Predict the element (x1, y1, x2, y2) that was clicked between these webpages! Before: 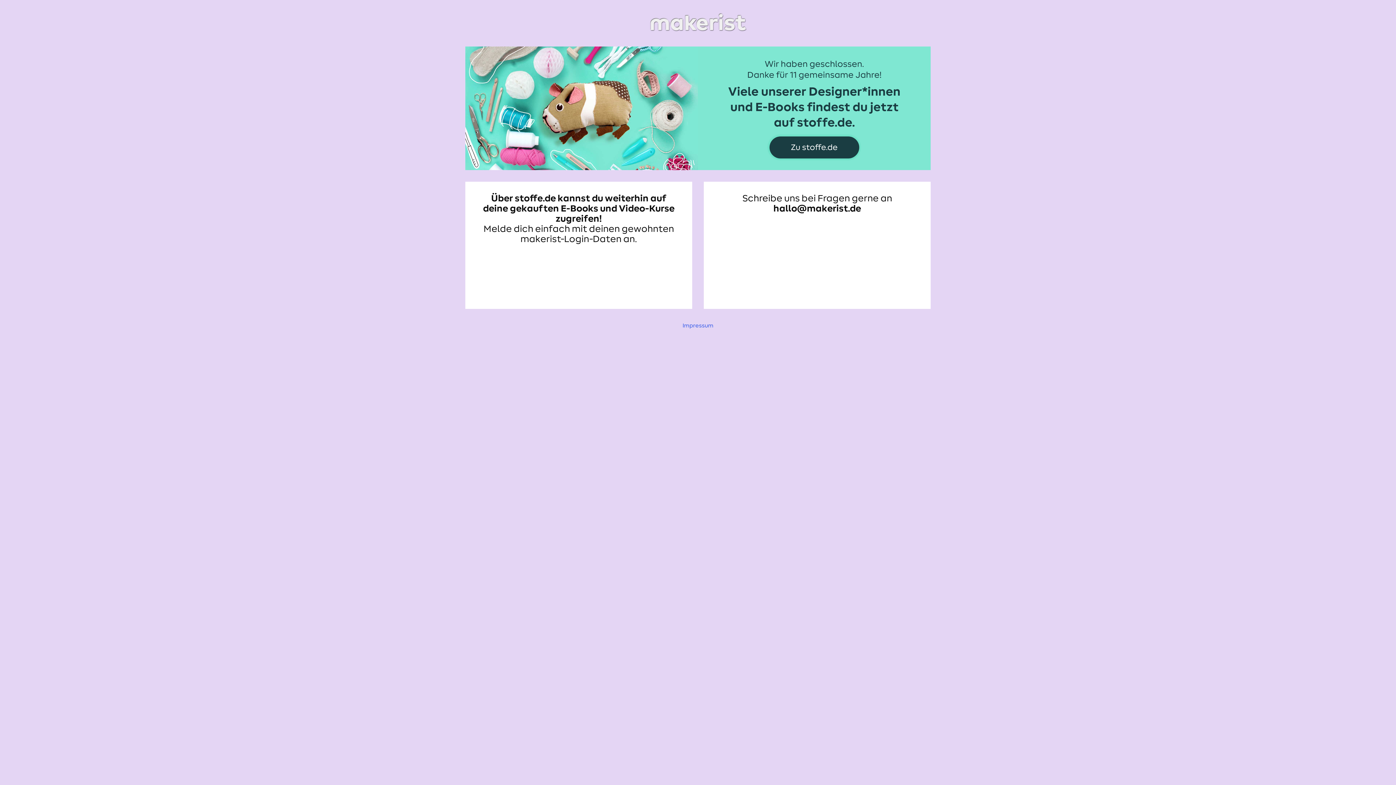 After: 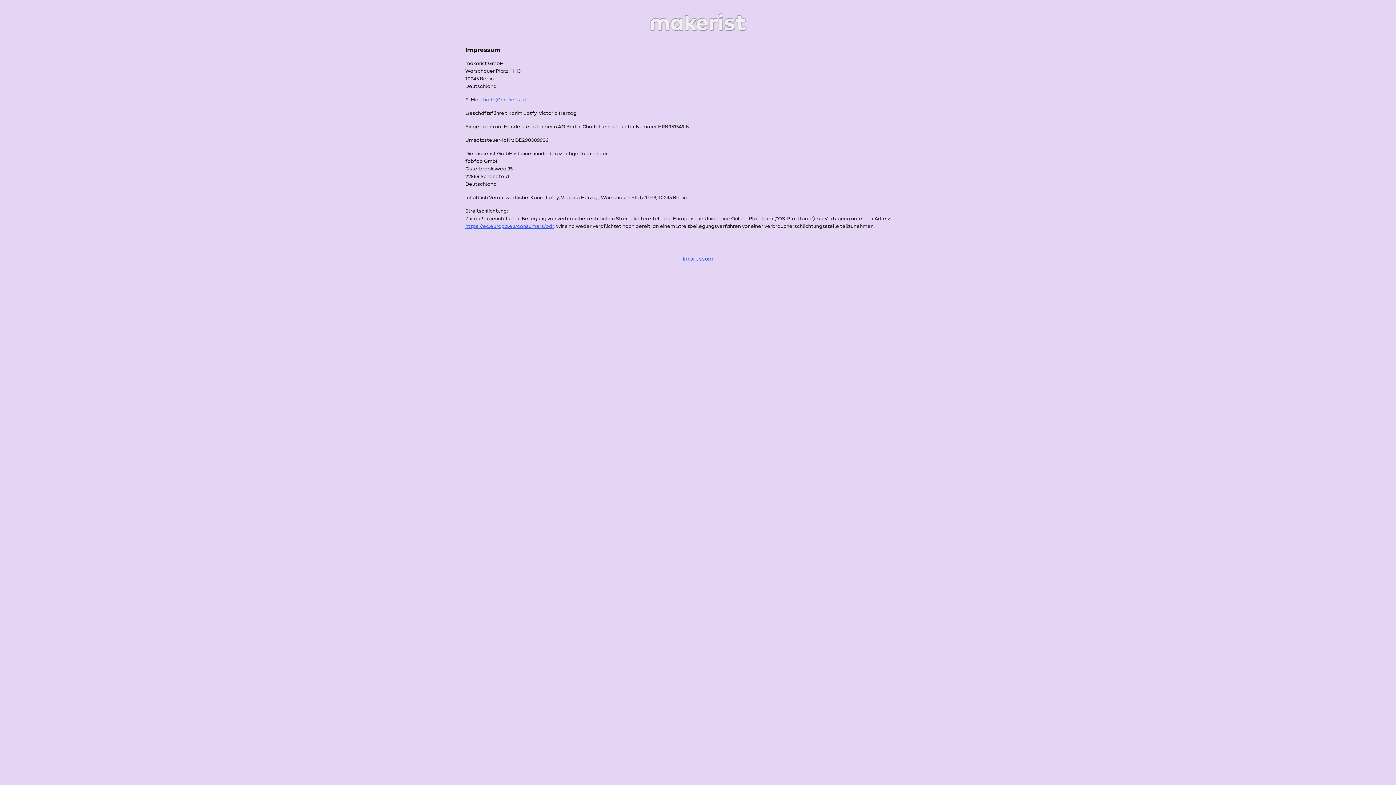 Action: label: Impressum bbox: (682, 322, 713, 328)